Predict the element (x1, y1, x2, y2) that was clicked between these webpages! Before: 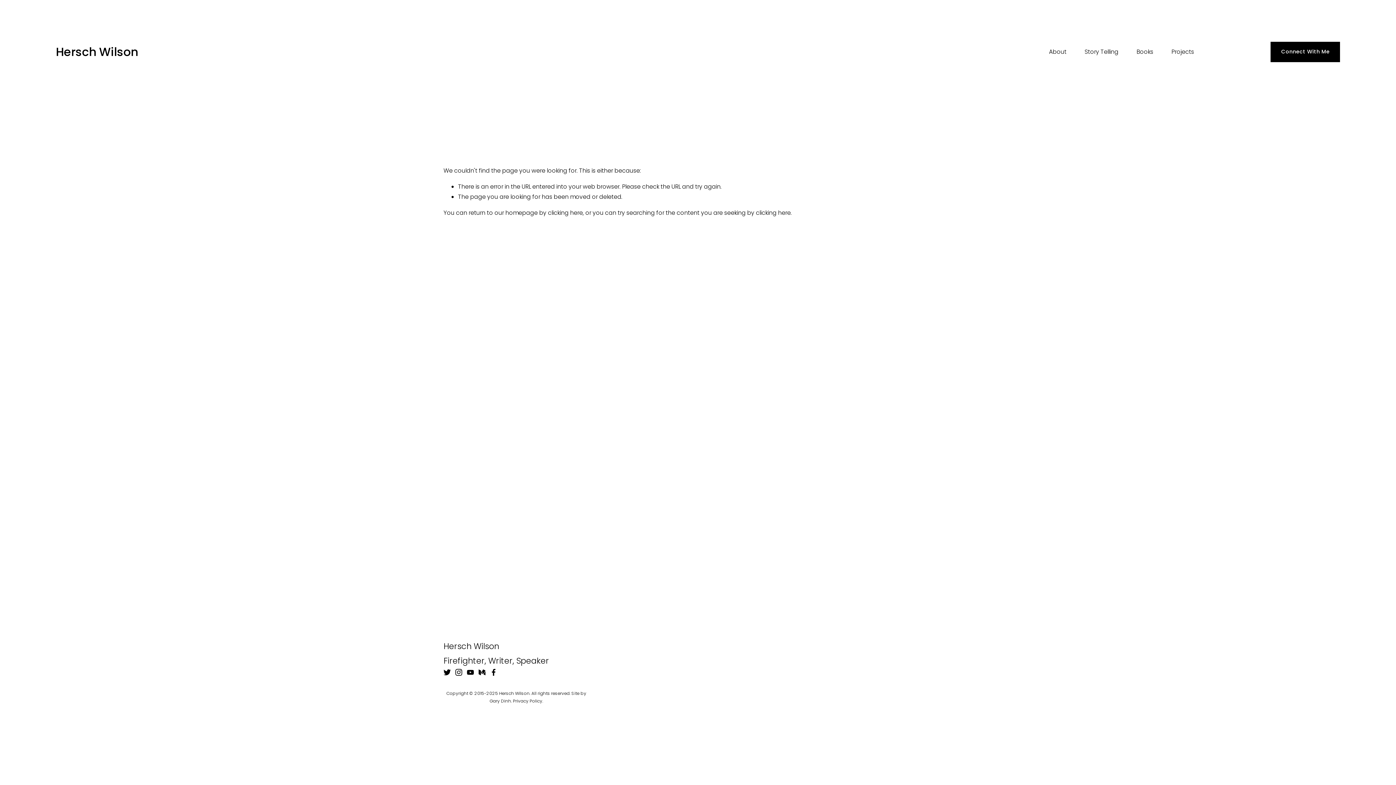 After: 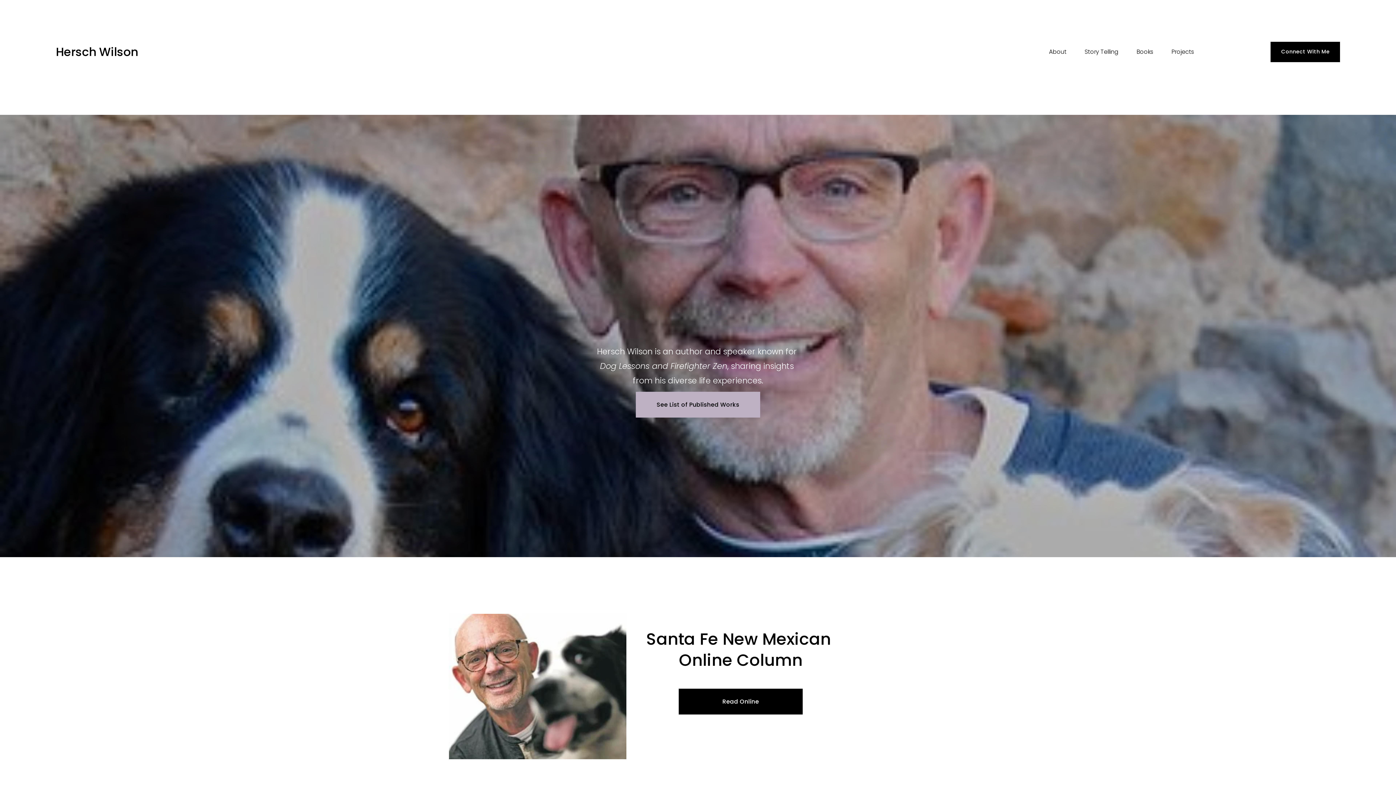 Action: bbox: (55, 43, 138, 59) label: Hersch Wilson